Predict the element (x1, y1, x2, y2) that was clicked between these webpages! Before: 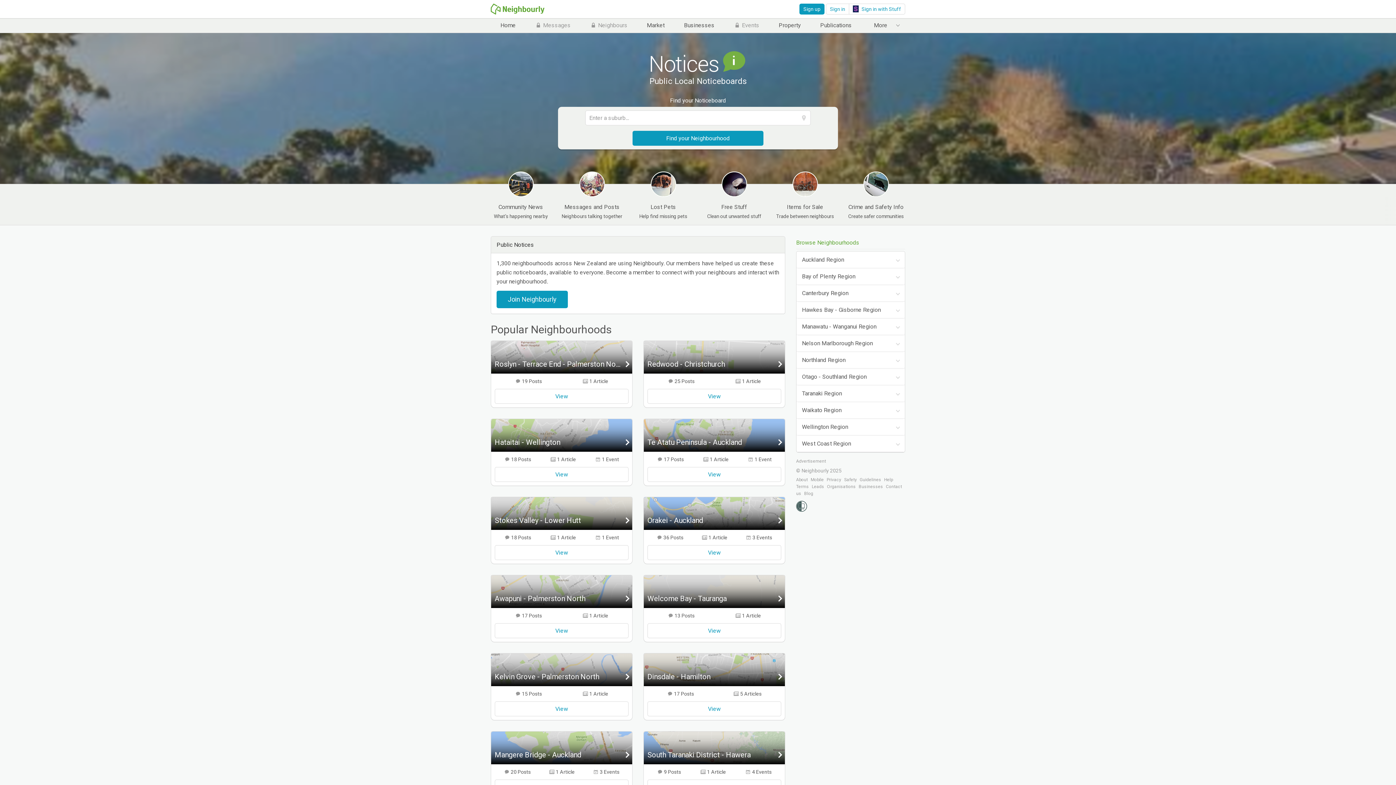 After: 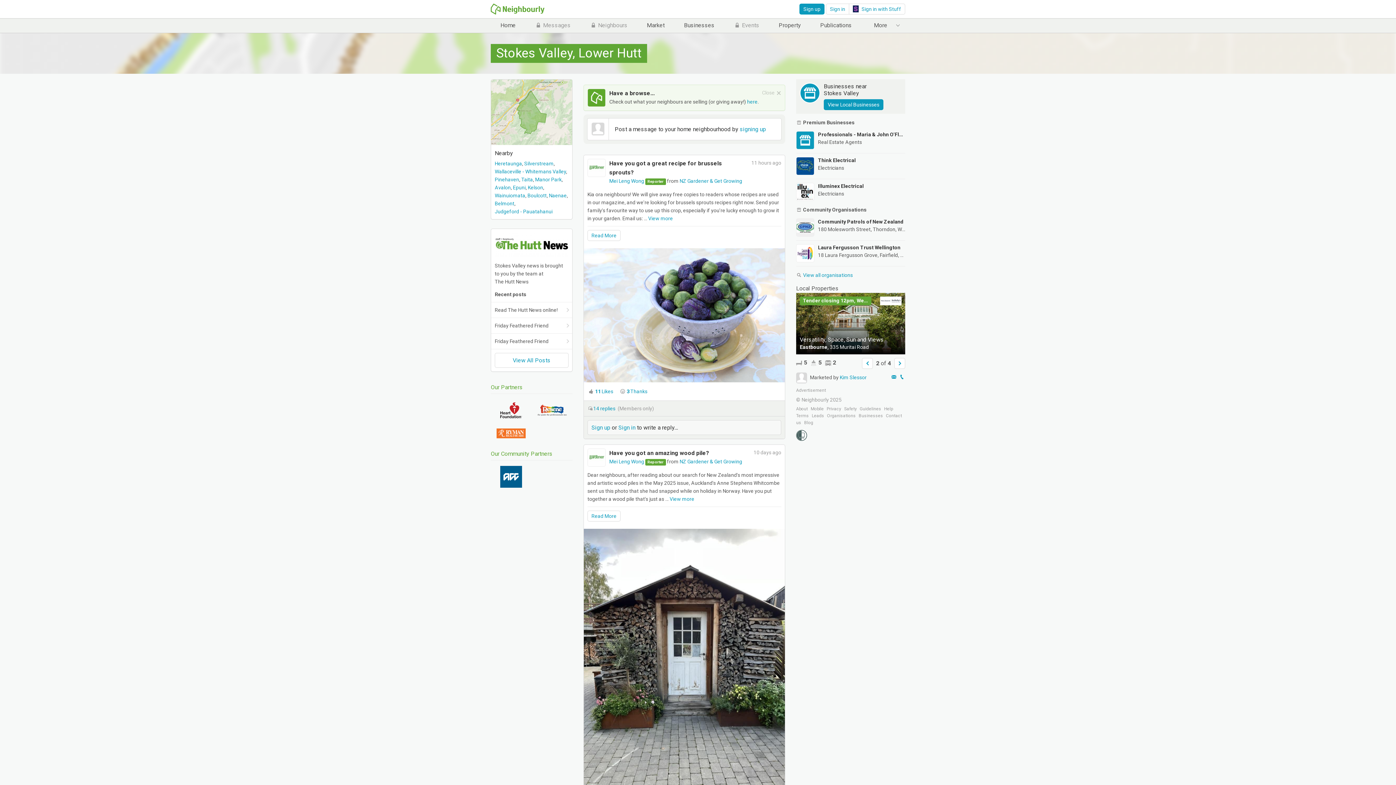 Action: label: View bbox: (494, 545, 628, 560)